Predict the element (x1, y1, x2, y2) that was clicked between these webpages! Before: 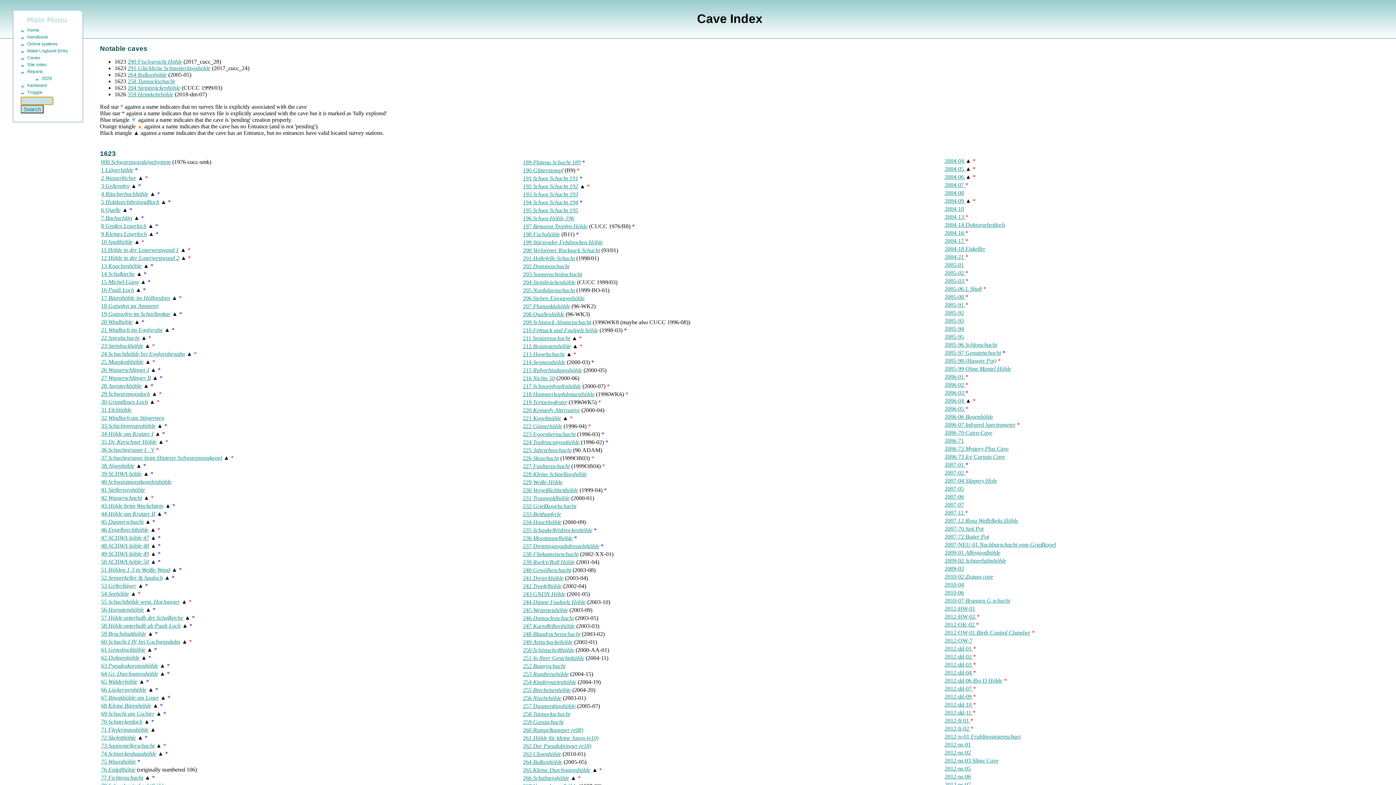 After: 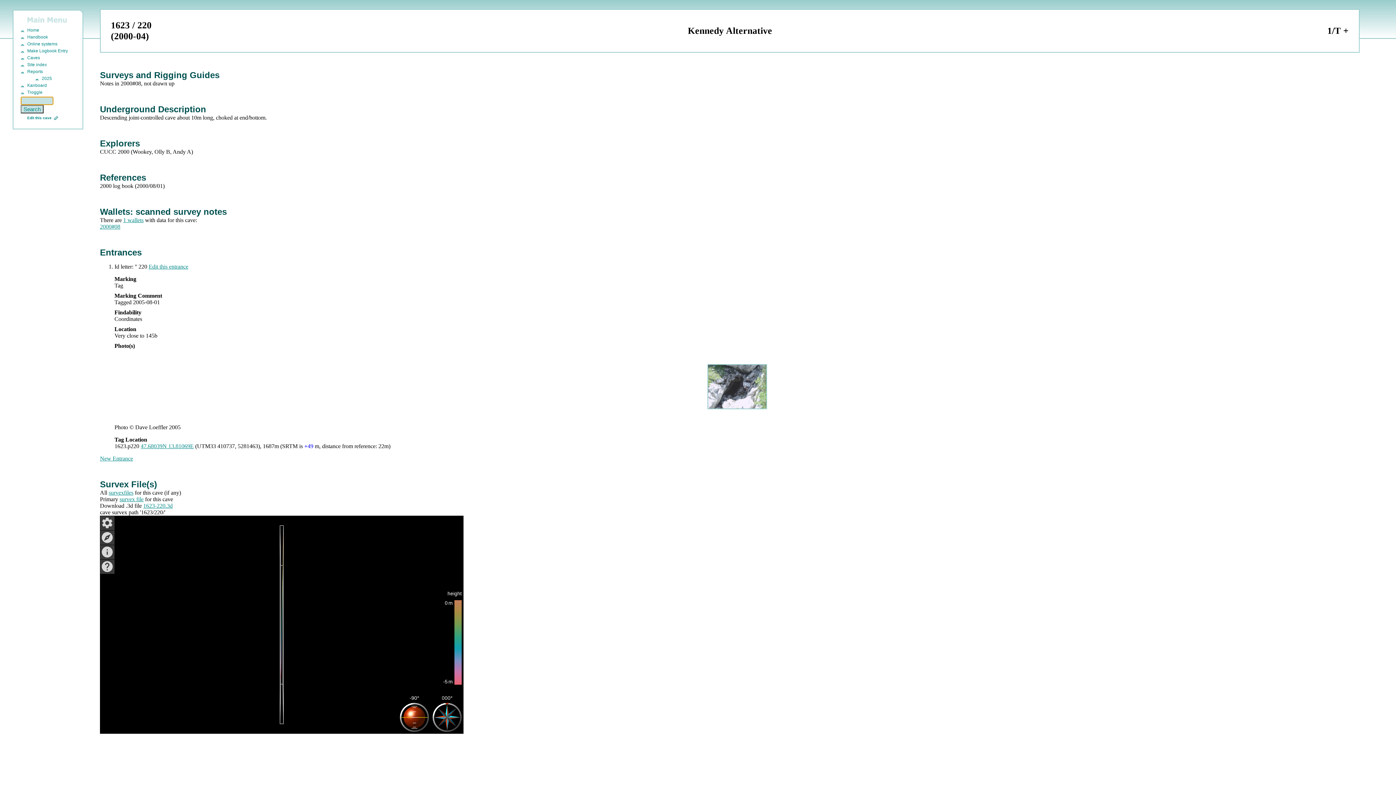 Action: bbox: (523, 407, 580, 413) label: 220 Kennedy Alternative